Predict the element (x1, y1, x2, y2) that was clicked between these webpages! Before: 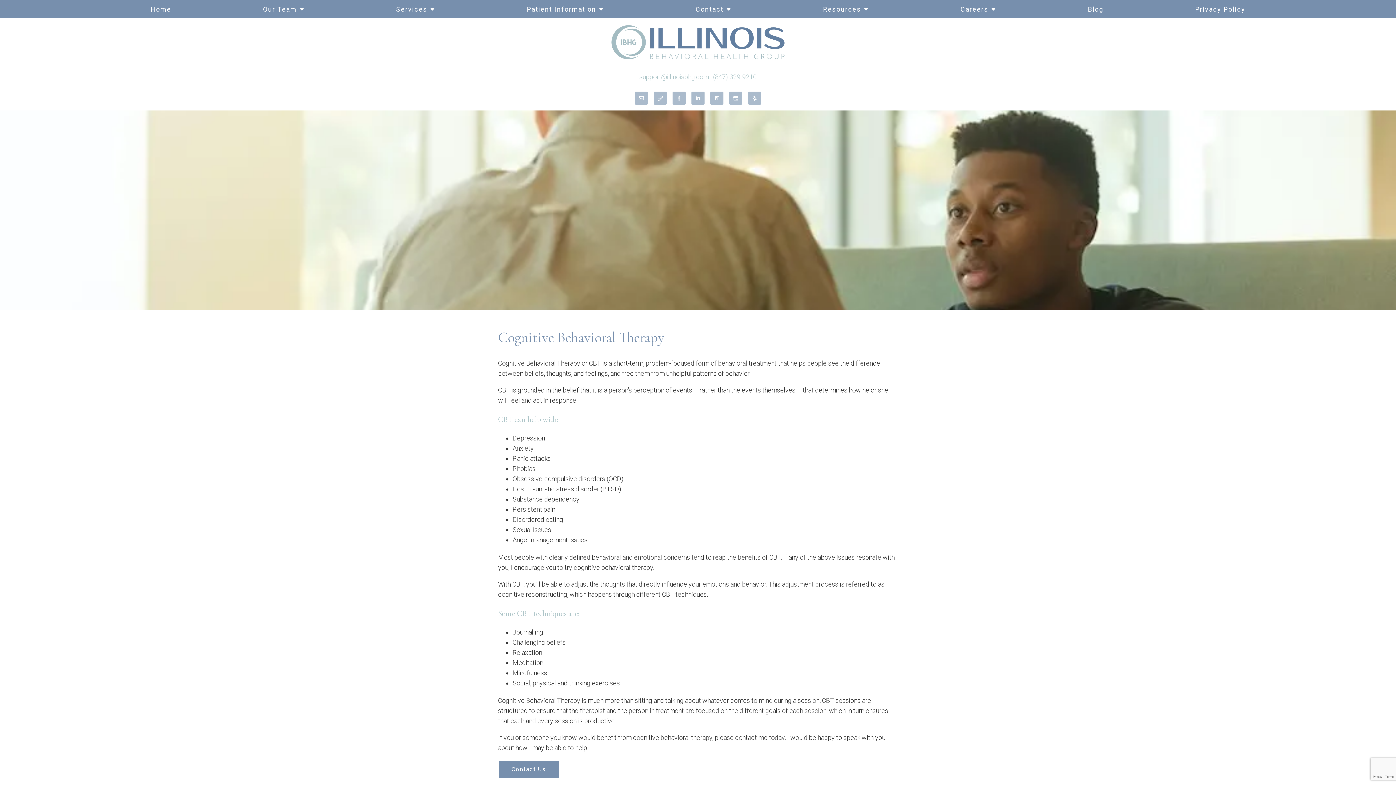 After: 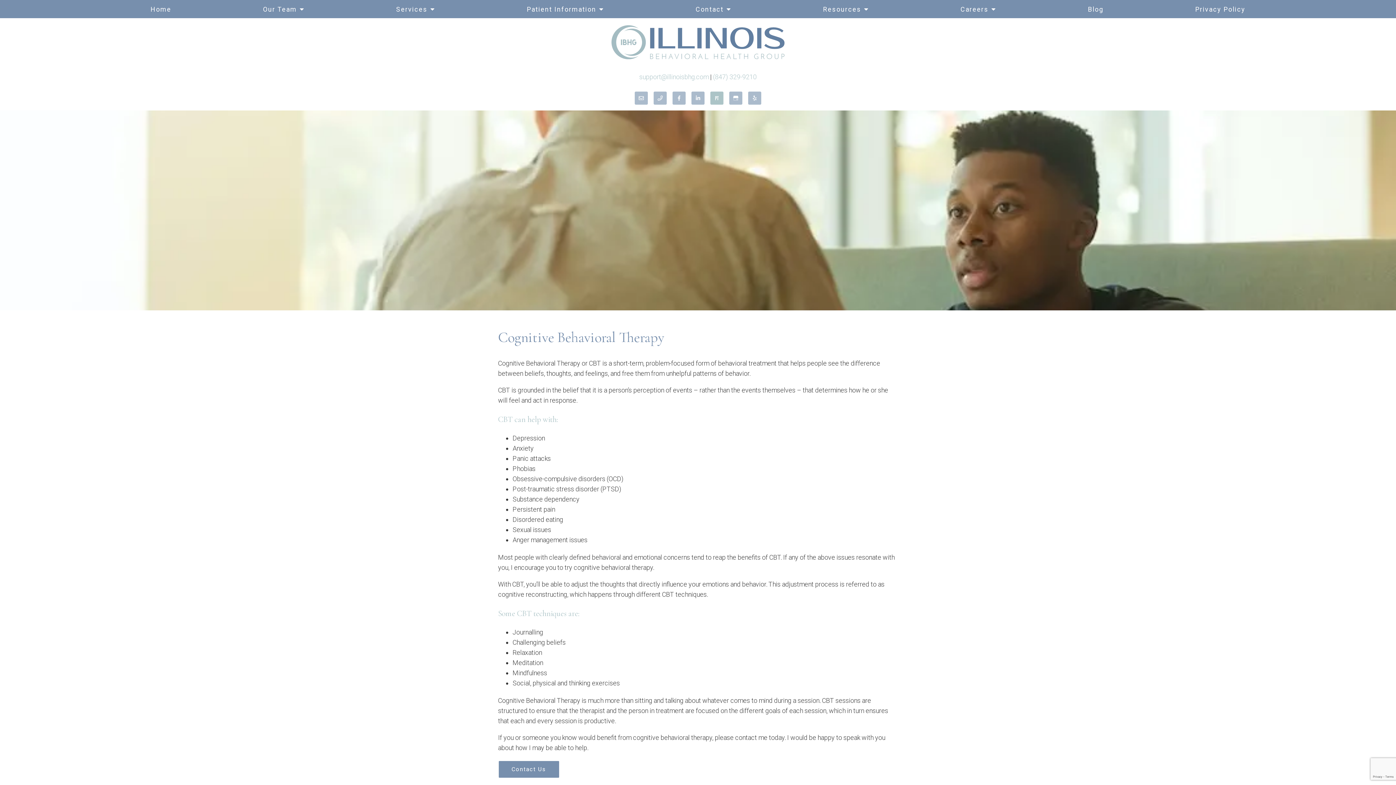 Action: bbox: (710, 91, 723, 104)